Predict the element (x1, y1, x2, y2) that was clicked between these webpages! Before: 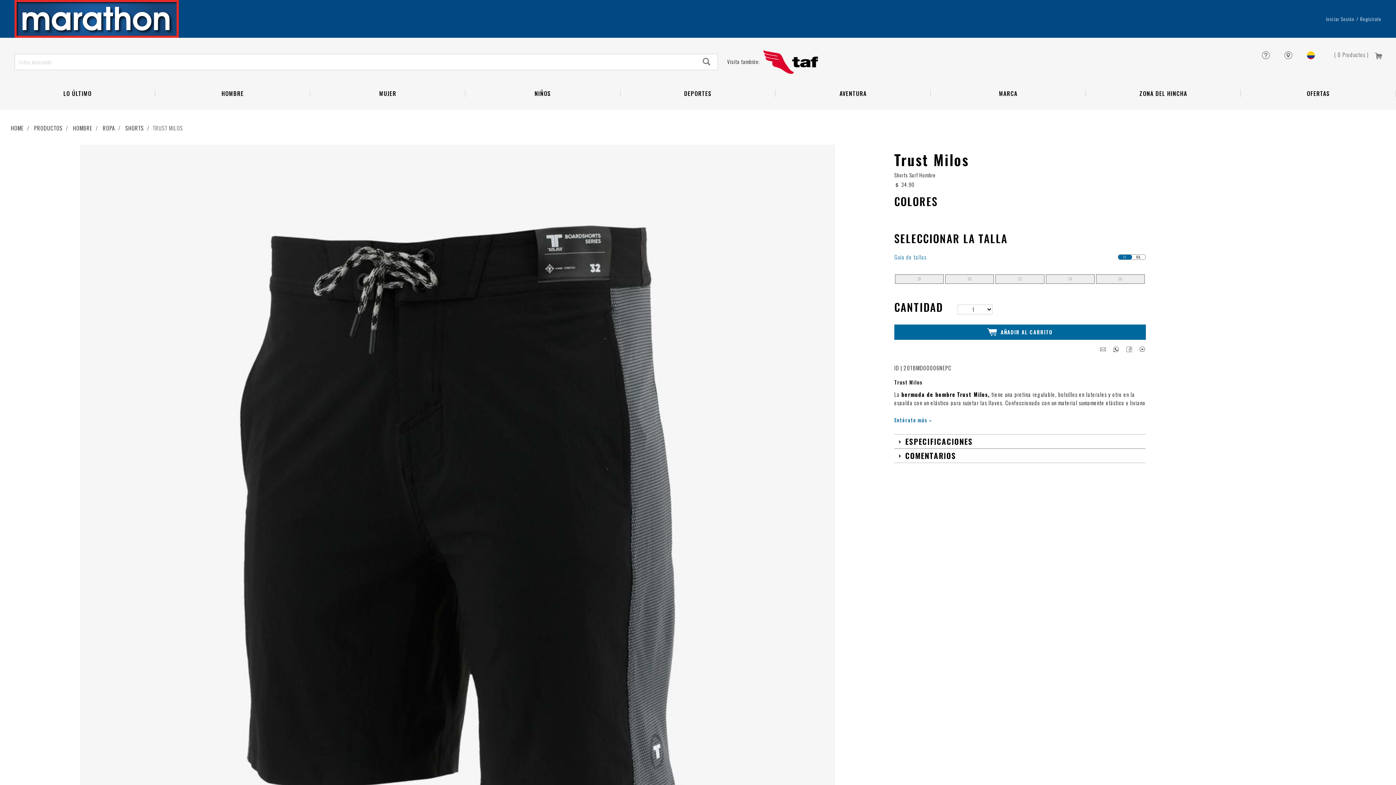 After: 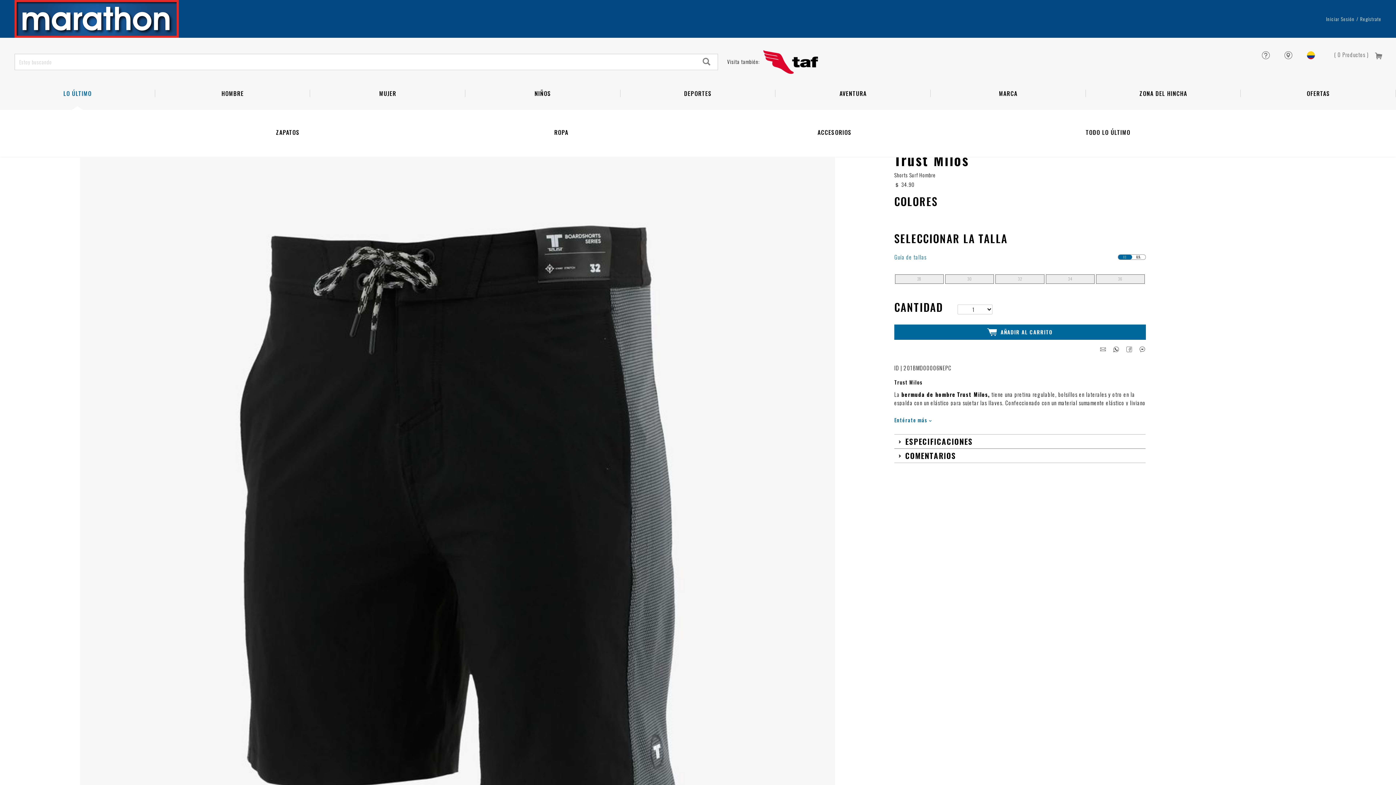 Action: label: LO ÚLTIMO bbox: (0, 77, 155, 109)